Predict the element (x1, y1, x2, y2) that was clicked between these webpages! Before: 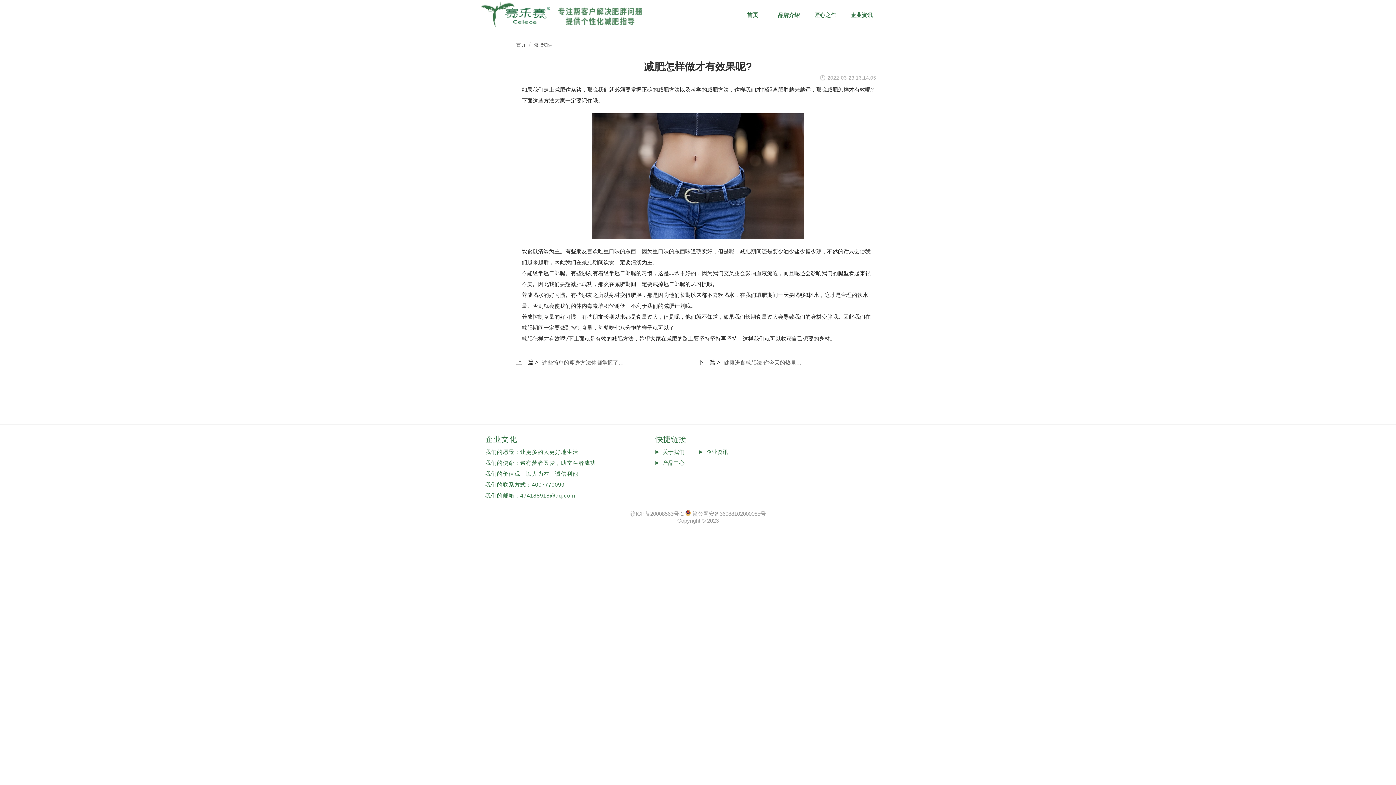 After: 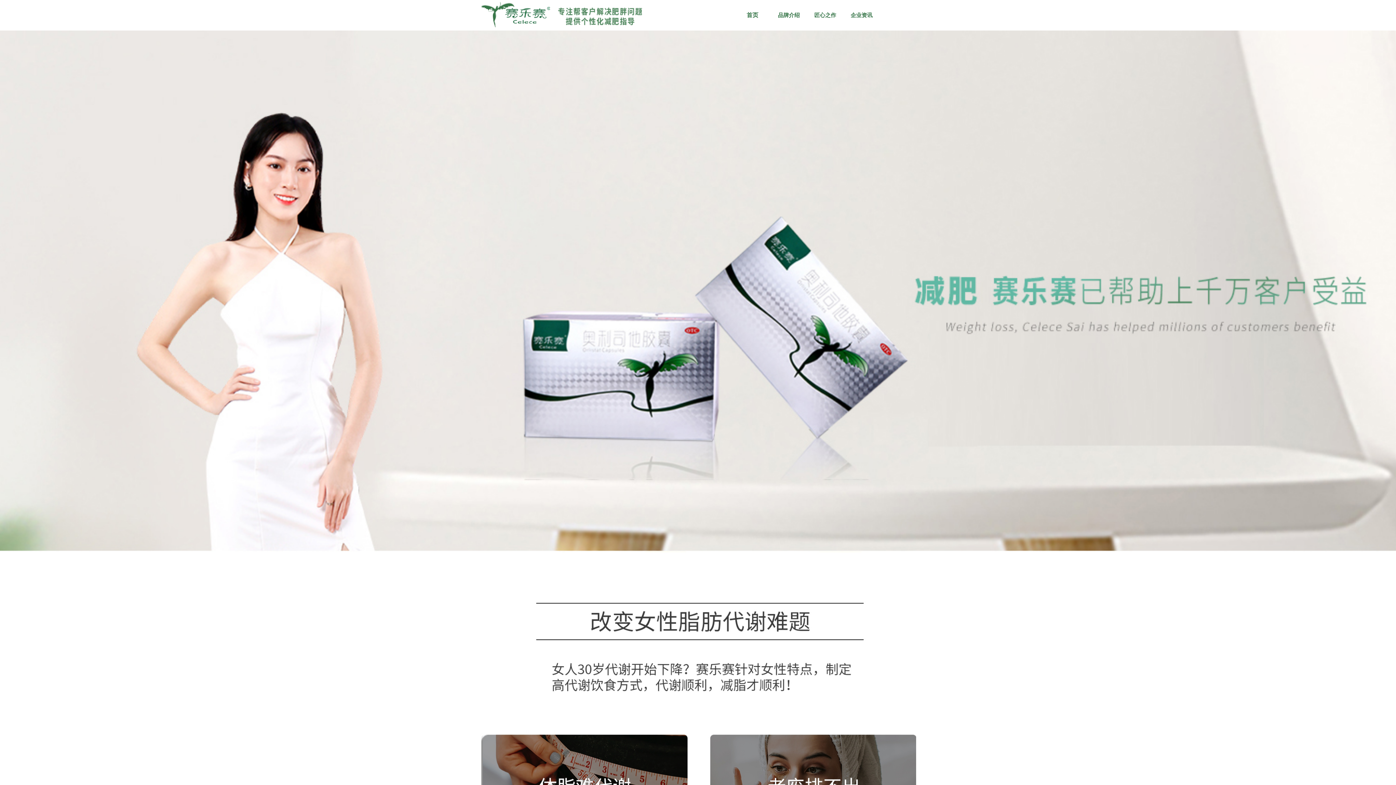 Action: label: 产品中心 bbox: (655, 457, 699, 468)